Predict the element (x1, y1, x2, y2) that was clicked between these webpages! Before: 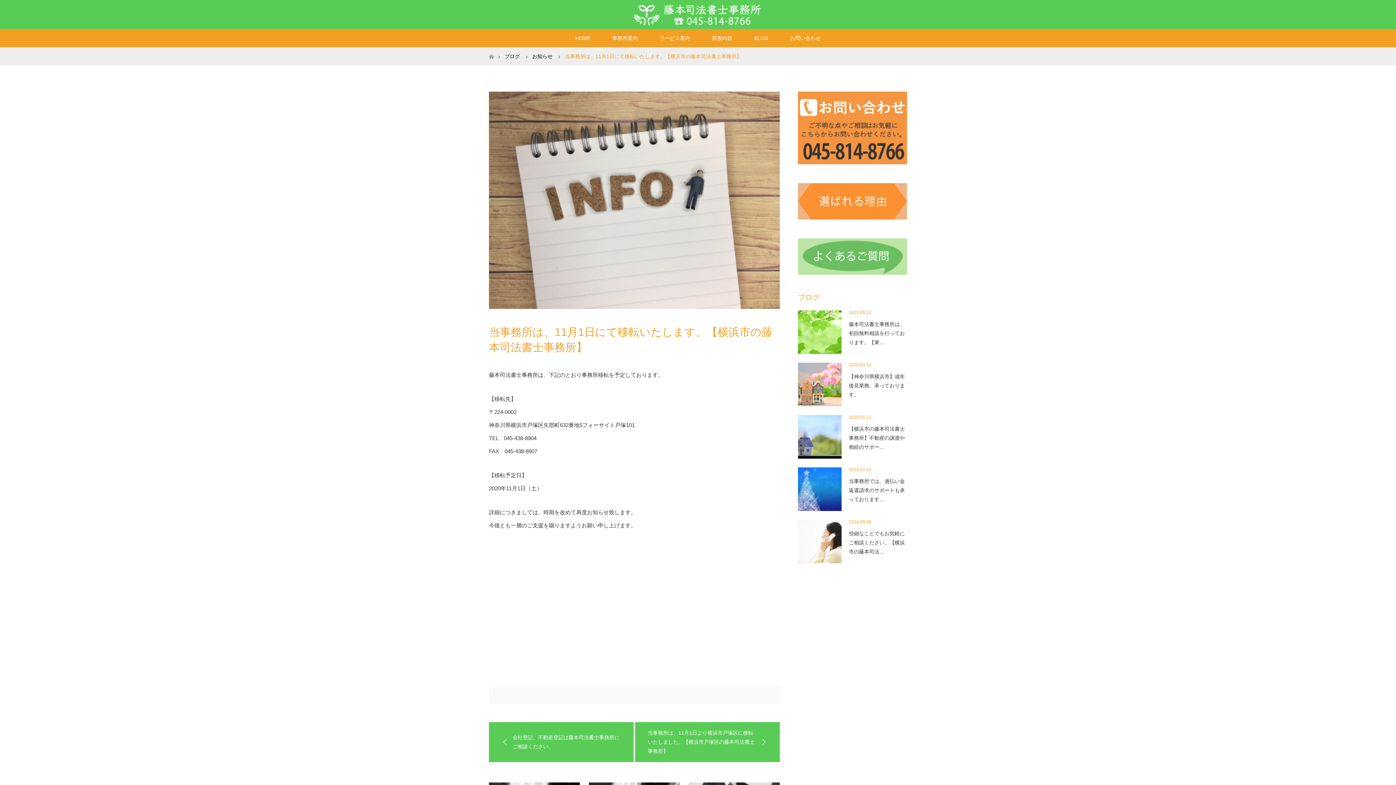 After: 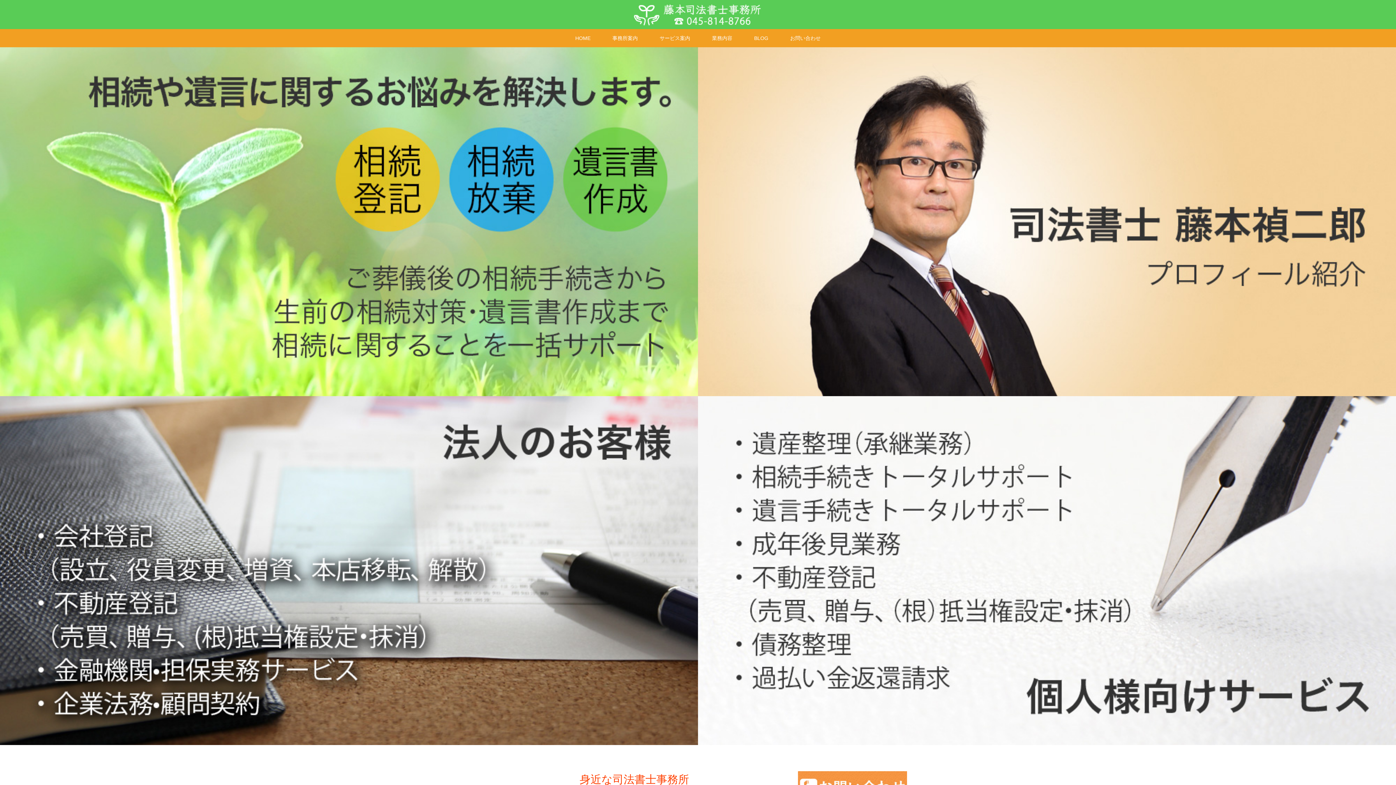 Action: bbox: (632, 1, 764, 26)